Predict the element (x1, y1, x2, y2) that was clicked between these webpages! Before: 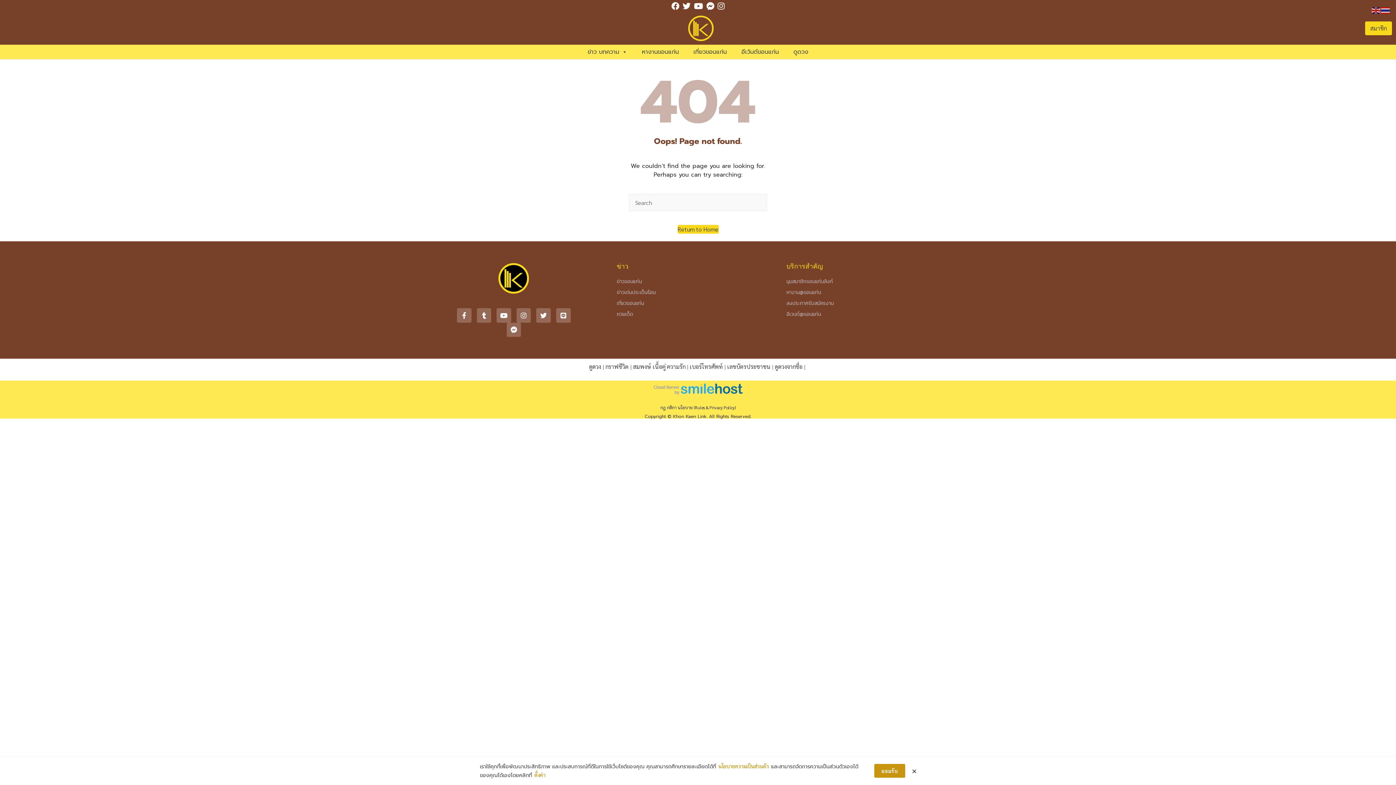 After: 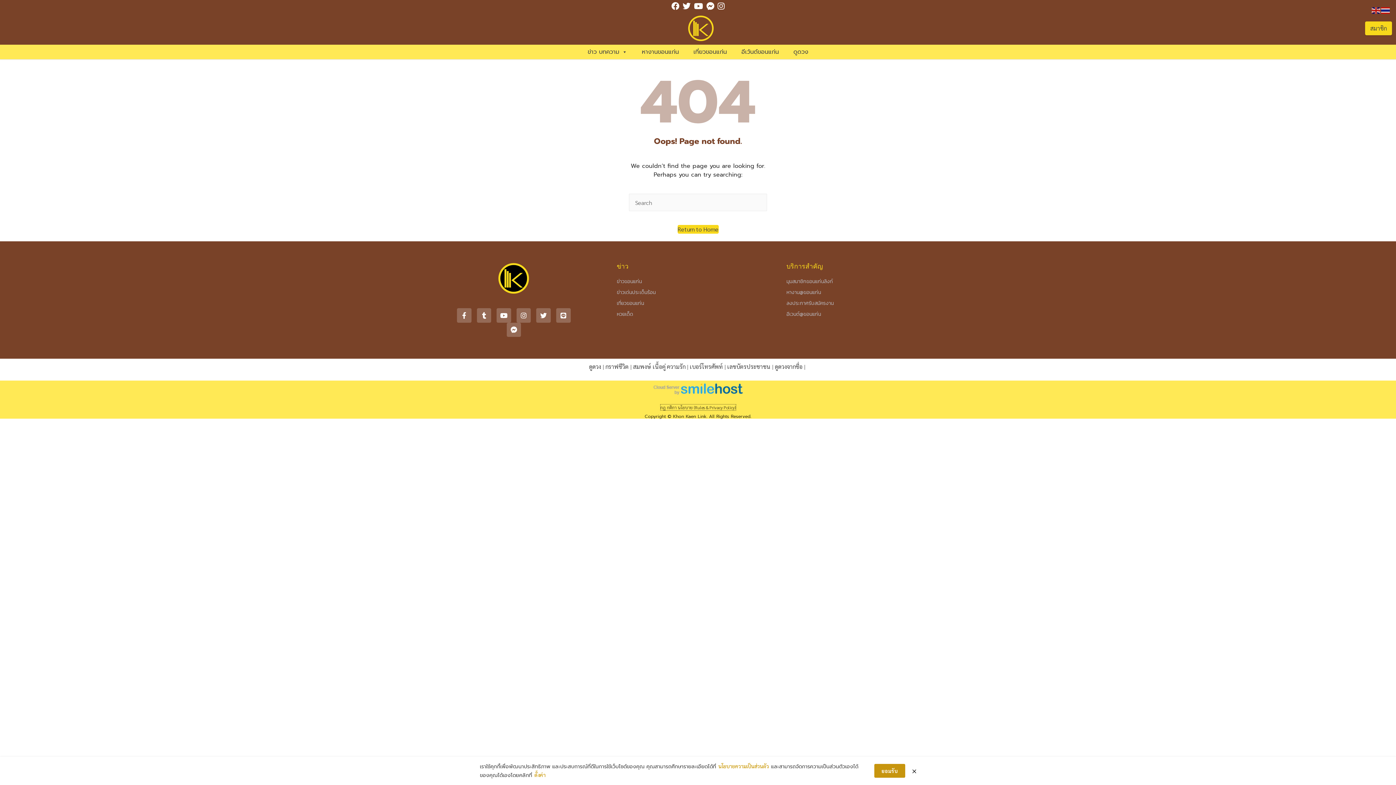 Action: label: กฎ กติกา นโยบาย (Rules & Privacy Policy) bbox: (660, 404, 735, 410)